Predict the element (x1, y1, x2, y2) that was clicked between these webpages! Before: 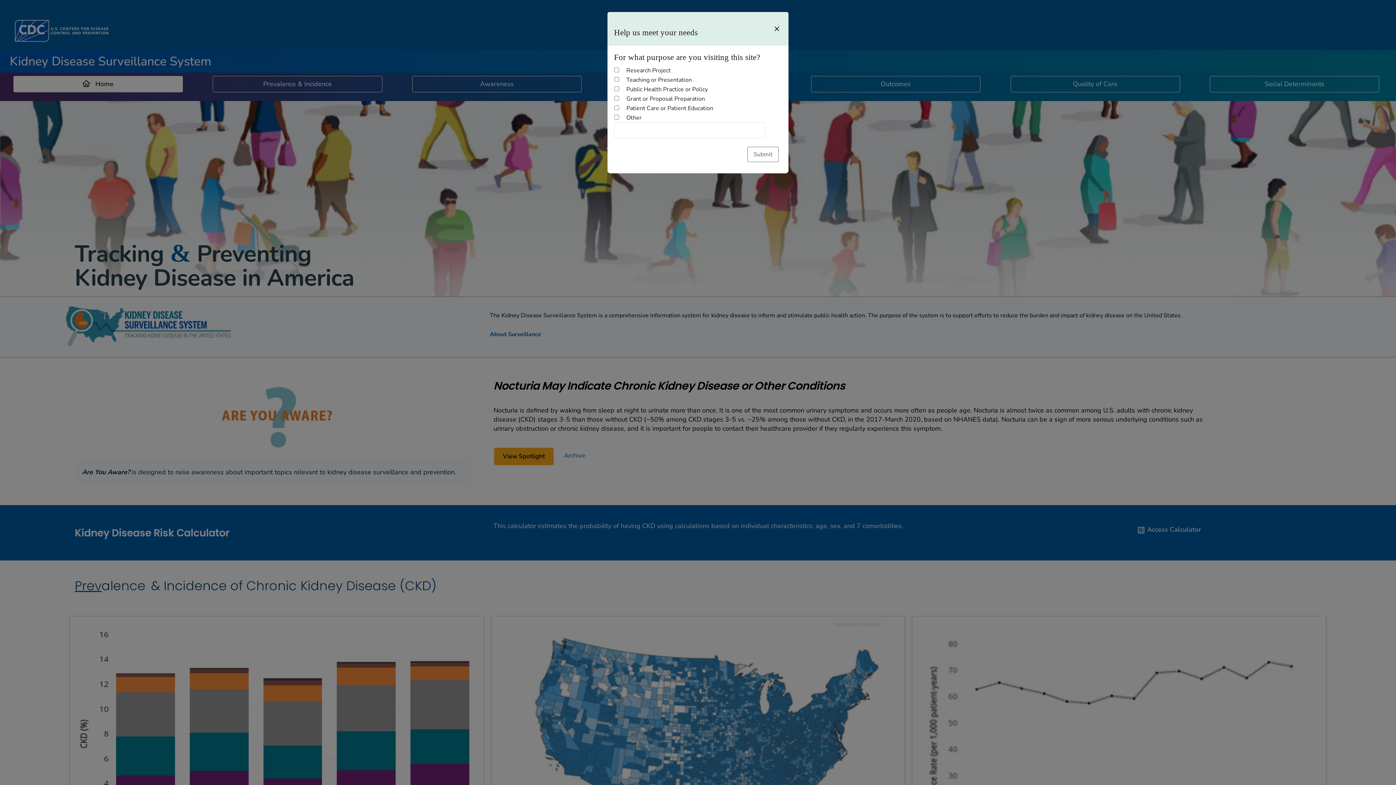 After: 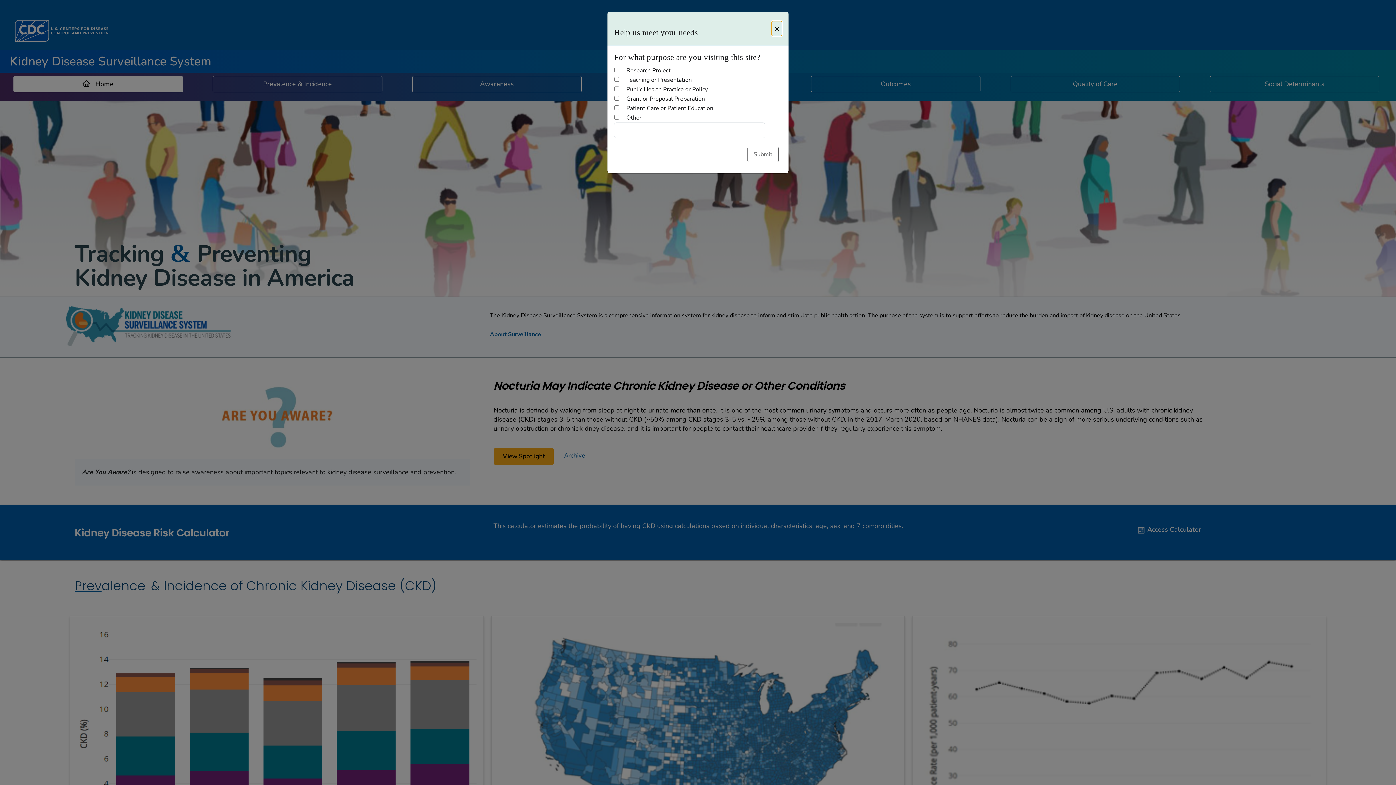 Action: label: Close bbox: (772, 21, 782, 35)